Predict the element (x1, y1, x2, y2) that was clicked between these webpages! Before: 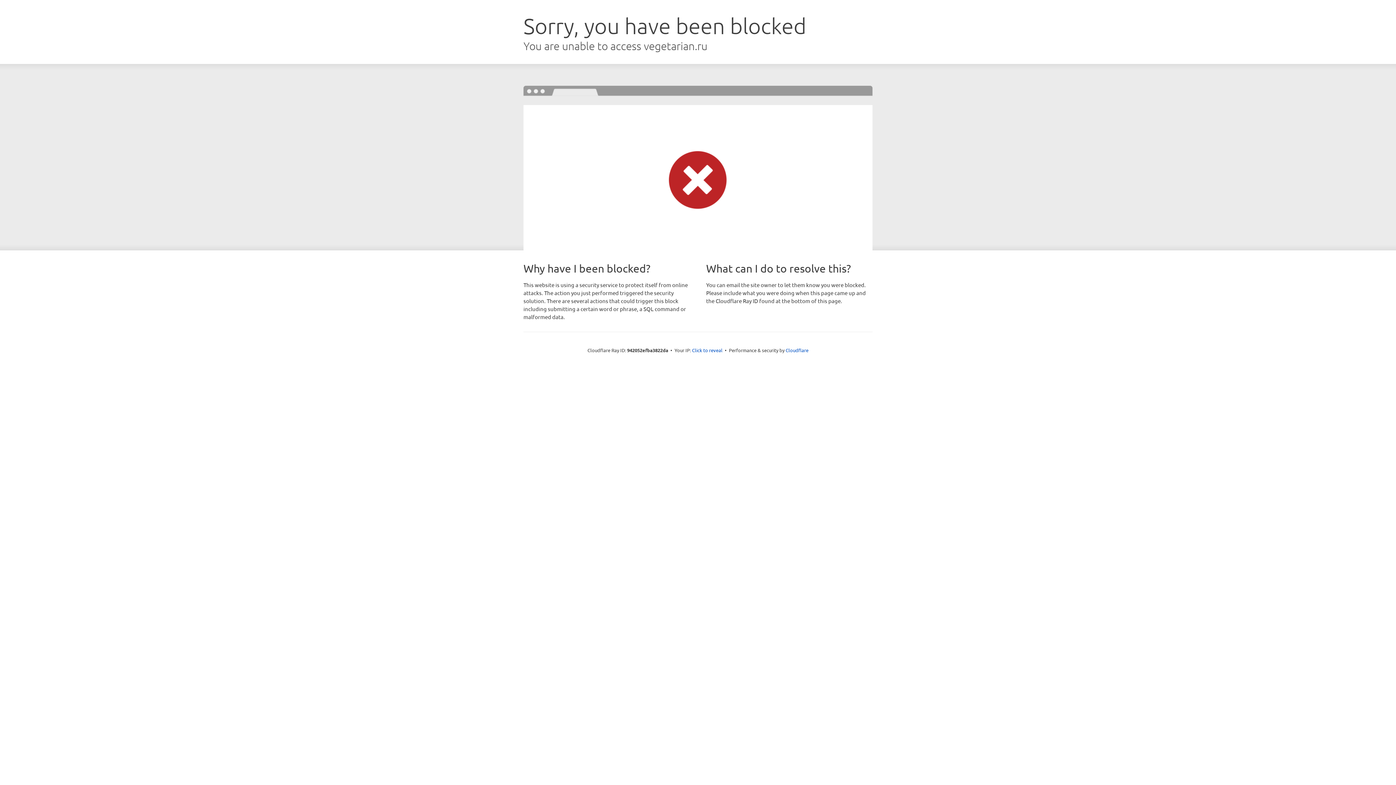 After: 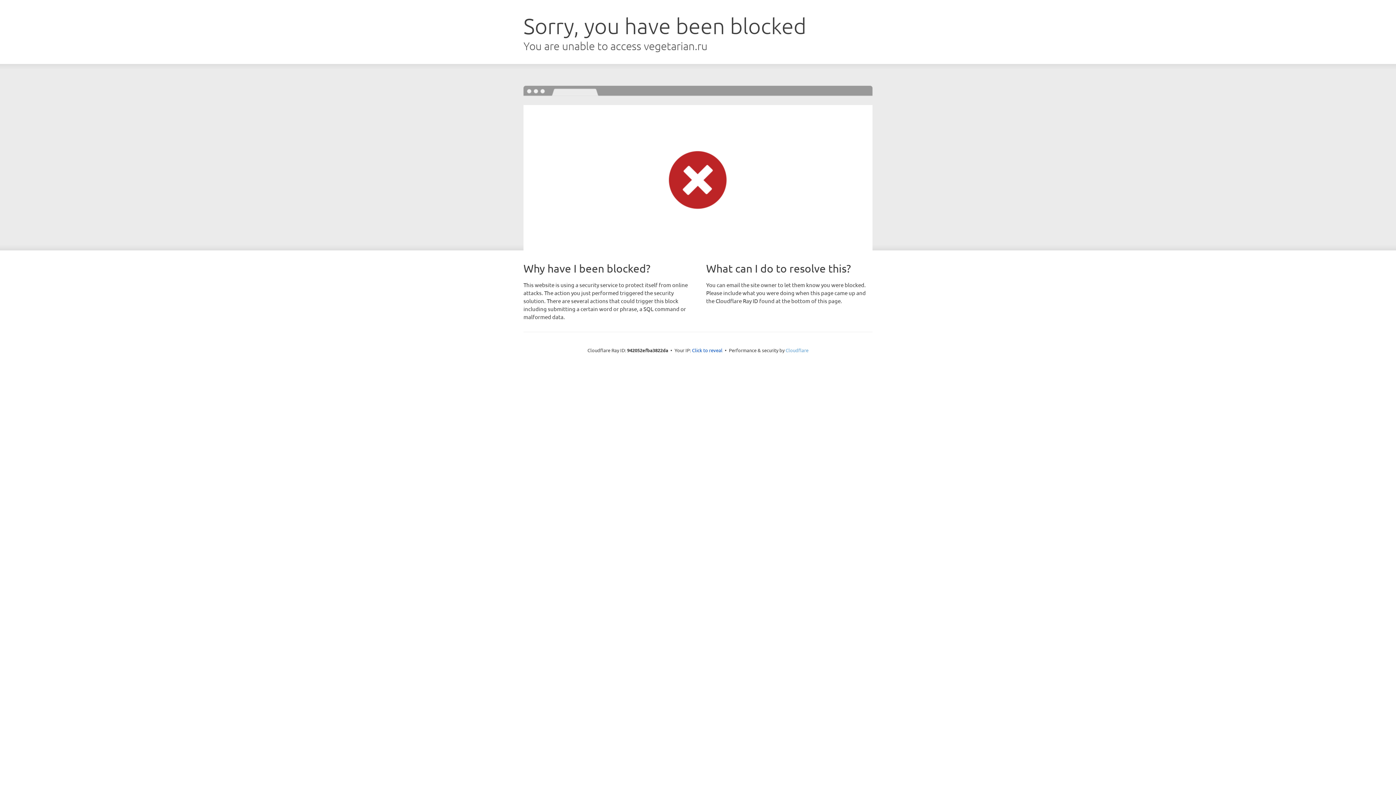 Action: bbox: (785, 347, 808, 353) label: Cloudflare